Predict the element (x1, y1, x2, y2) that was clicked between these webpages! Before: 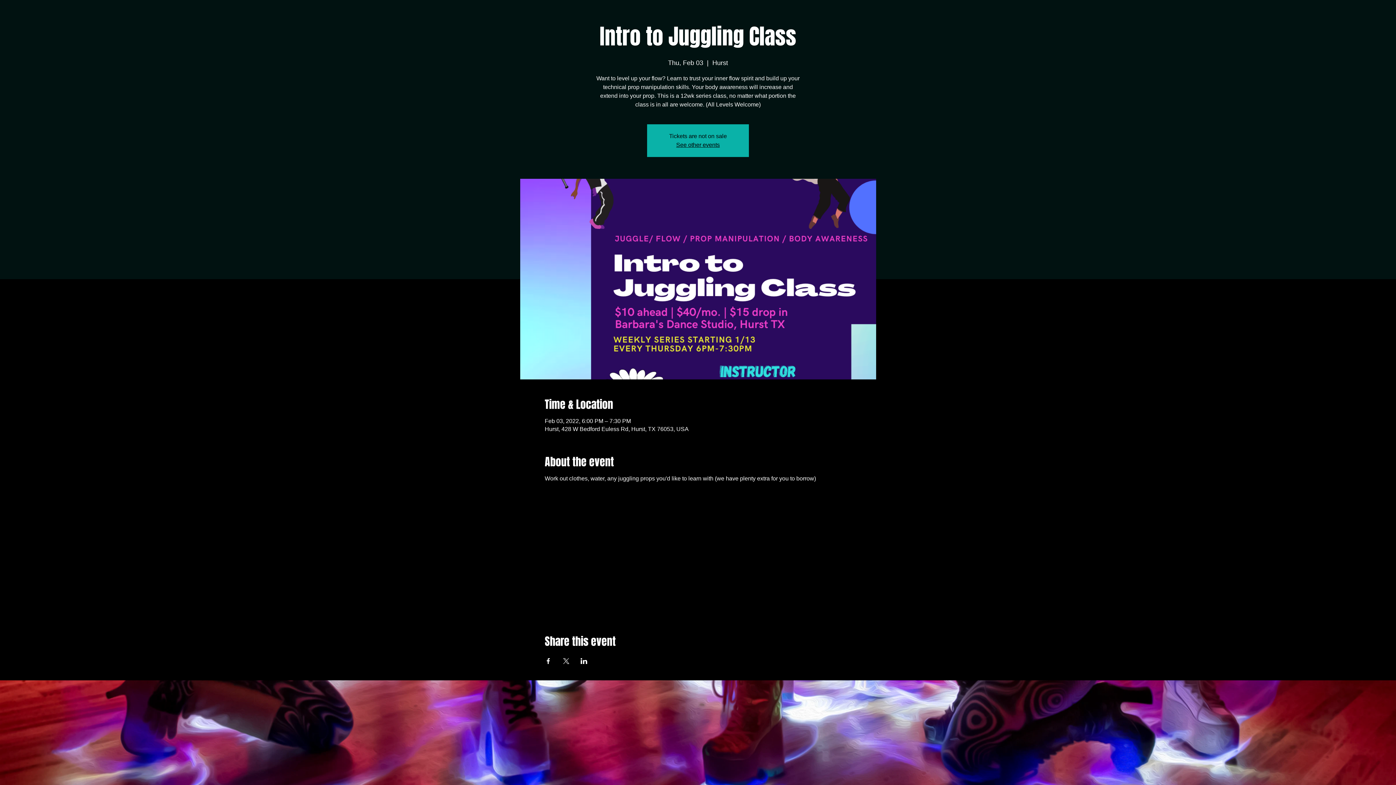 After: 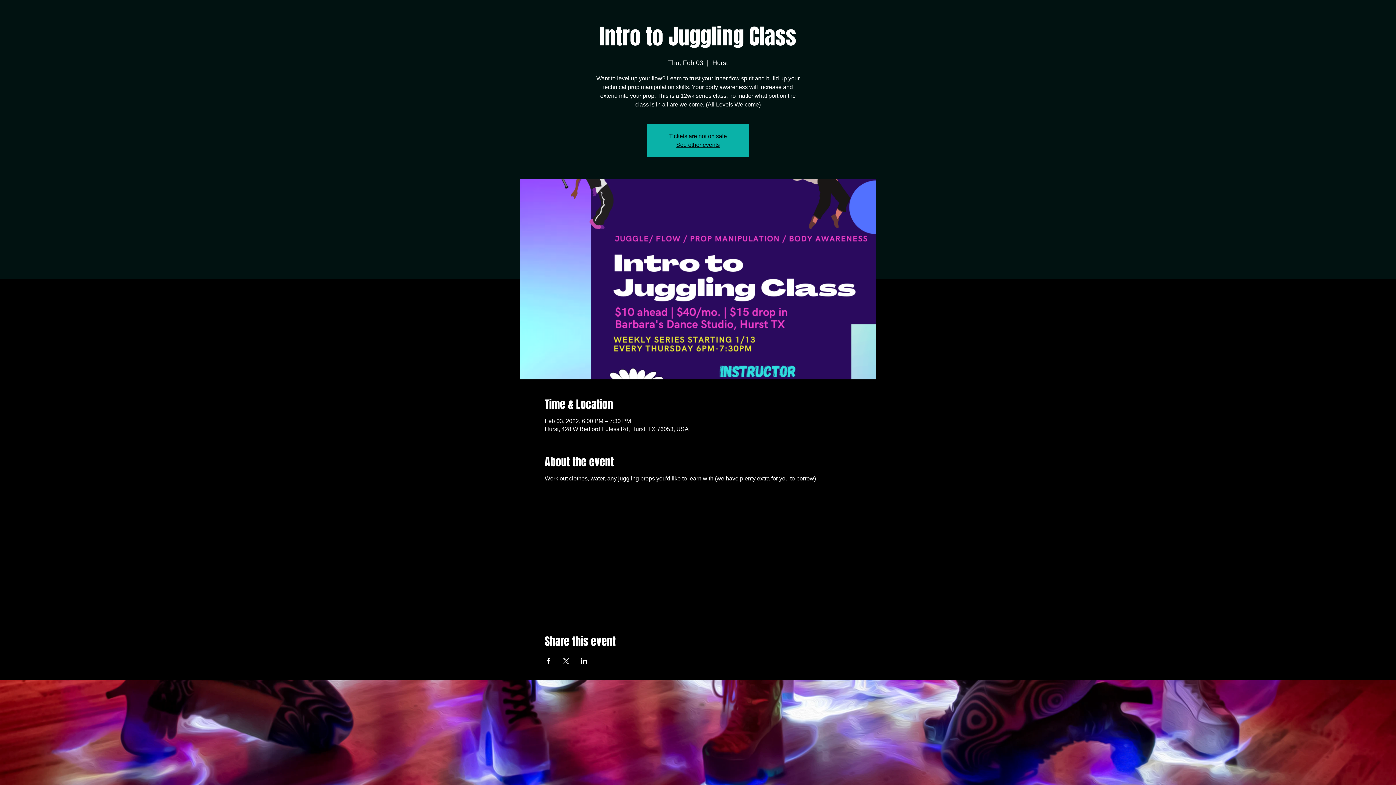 Action: bbox: (562, 658, 569, 664) label: Share event on X